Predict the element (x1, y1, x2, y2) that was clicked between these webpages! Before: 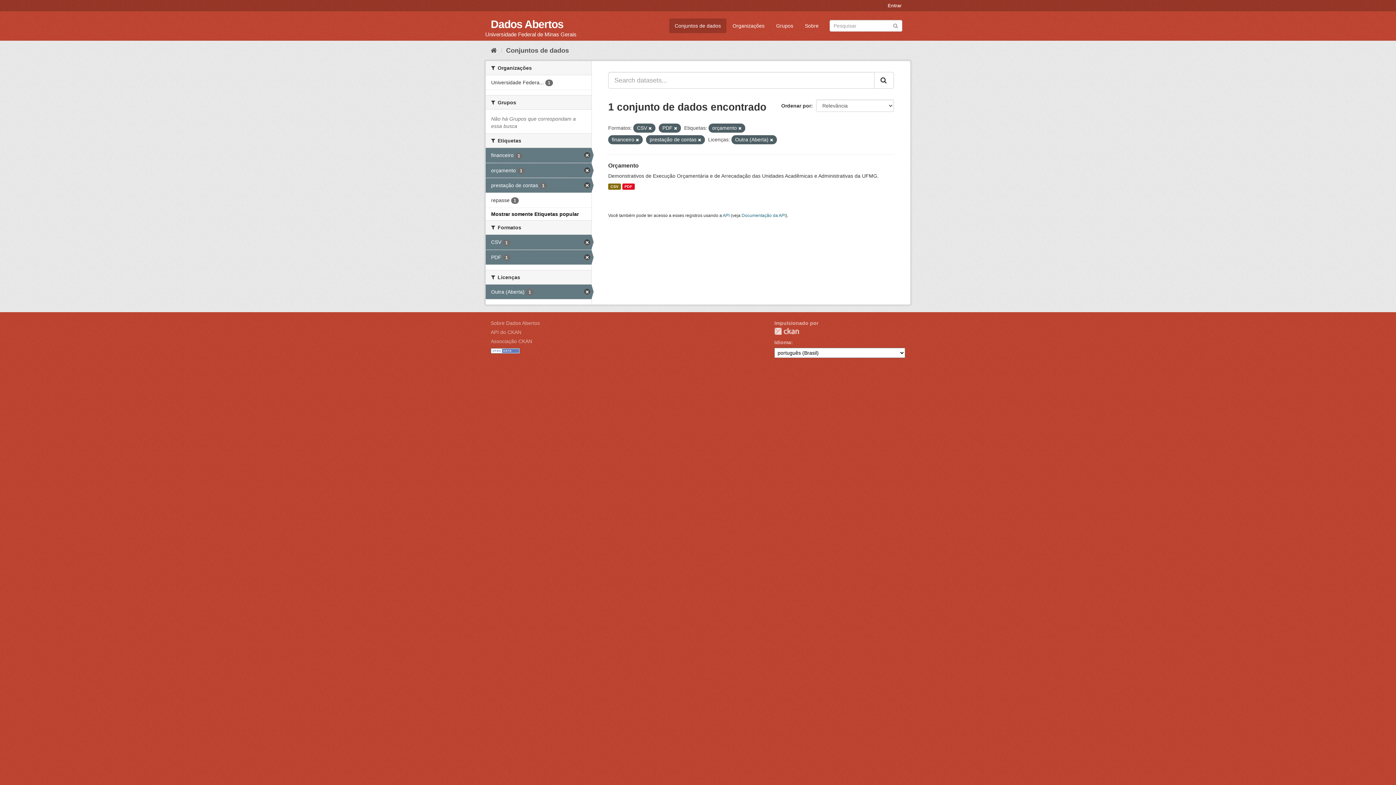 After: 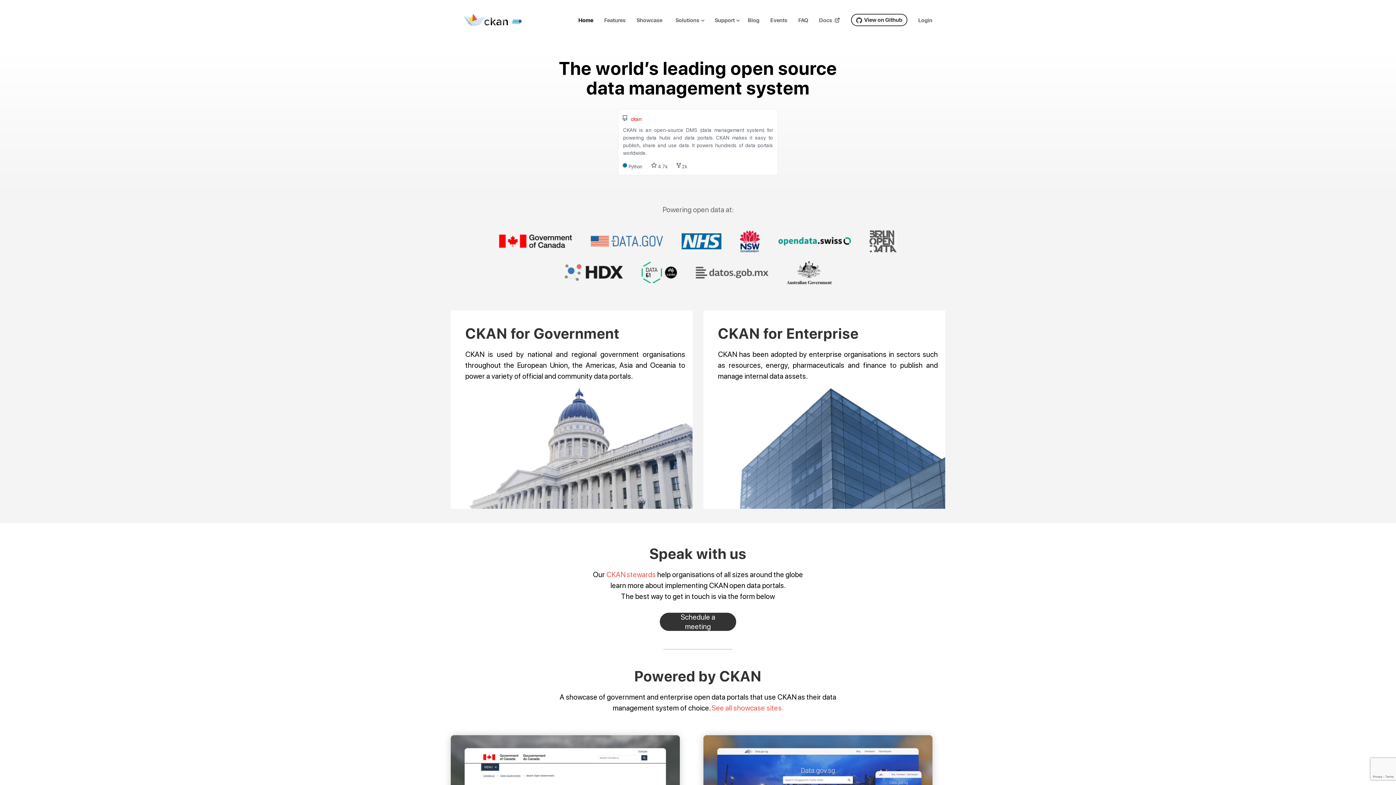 Action: label: CKAN bbox: (774, 327, 799, 335)